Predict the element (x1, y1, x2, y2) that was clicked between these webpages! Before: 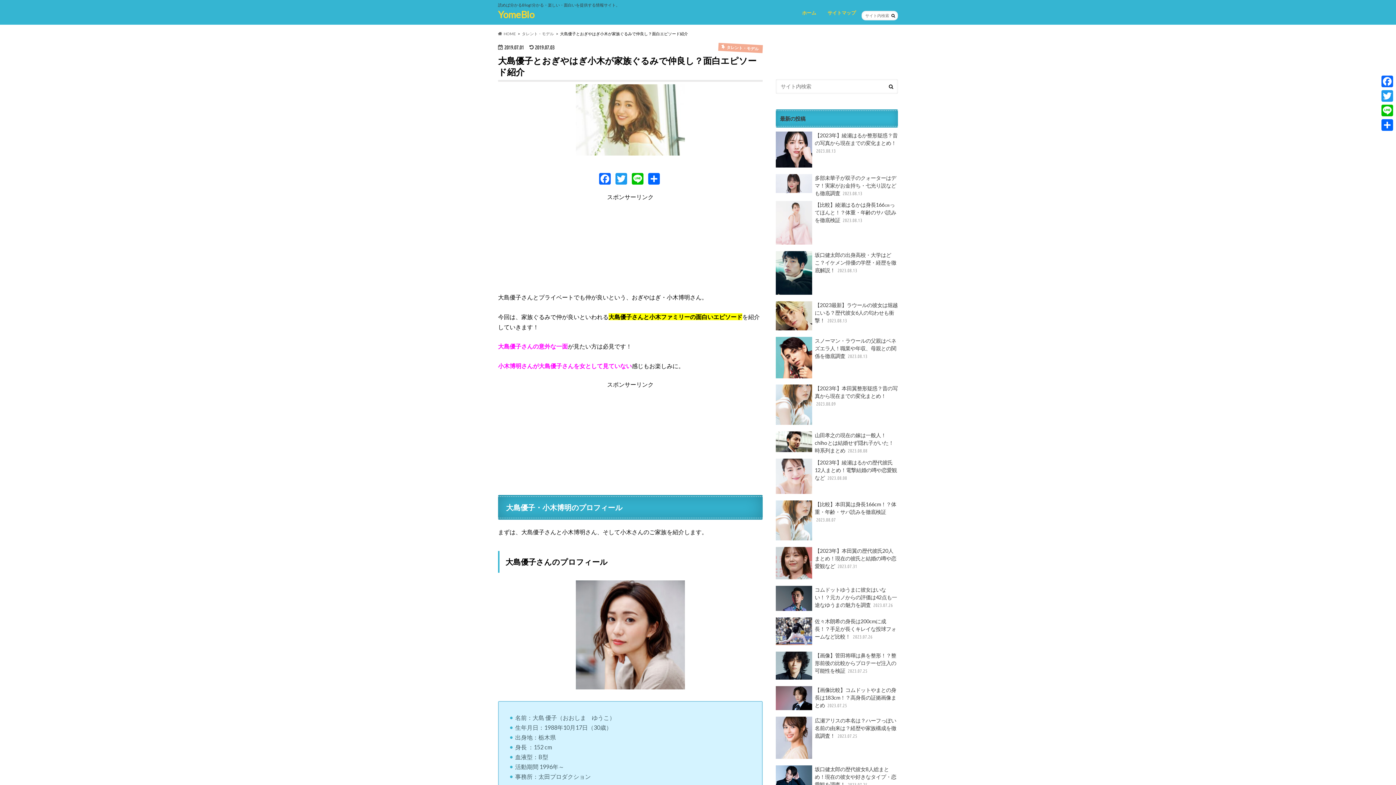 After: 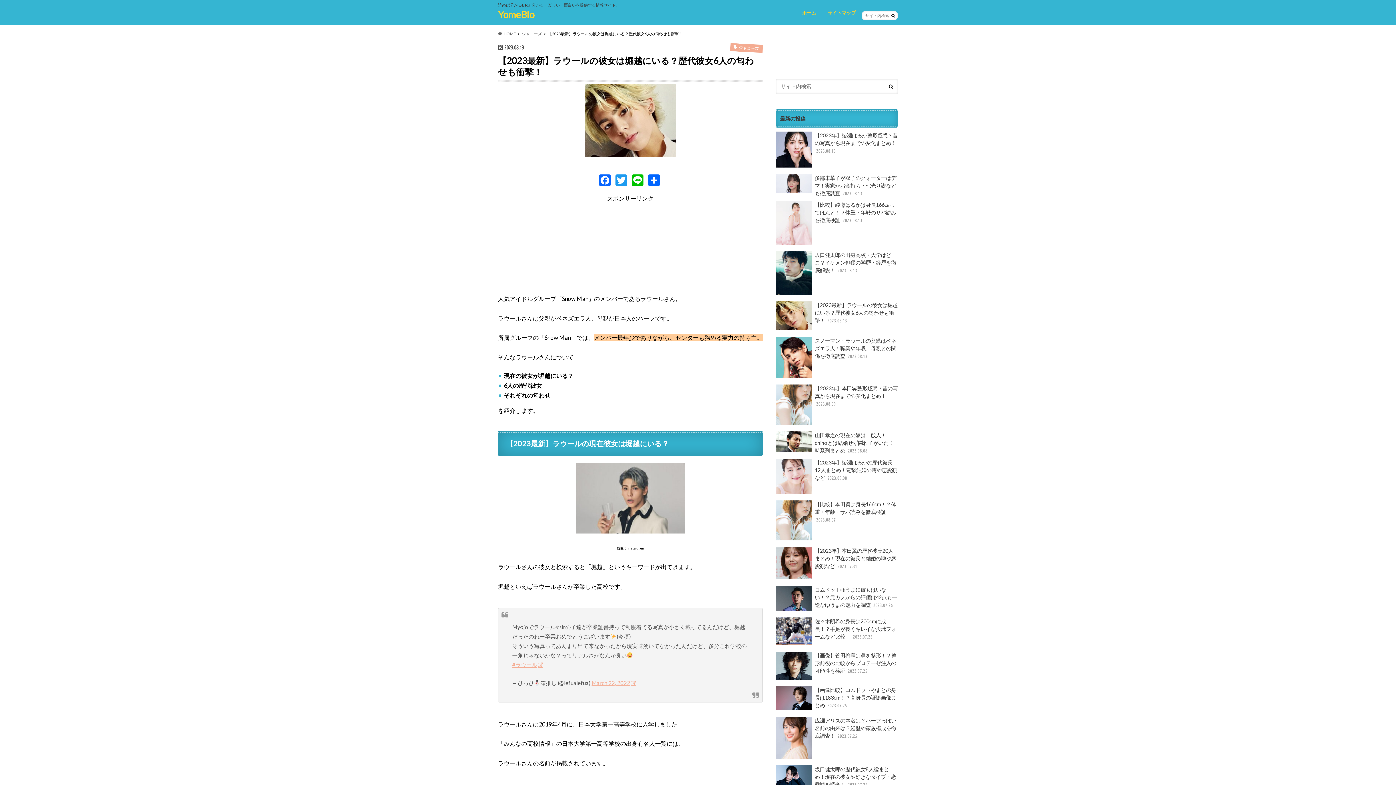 Action: label: 【2023最新】ラウールの彼女は堀越にいる？歴代彼女6人の匂わせも衝撃！ 2023.08.13 bbox: (776, 301, 898, 333)